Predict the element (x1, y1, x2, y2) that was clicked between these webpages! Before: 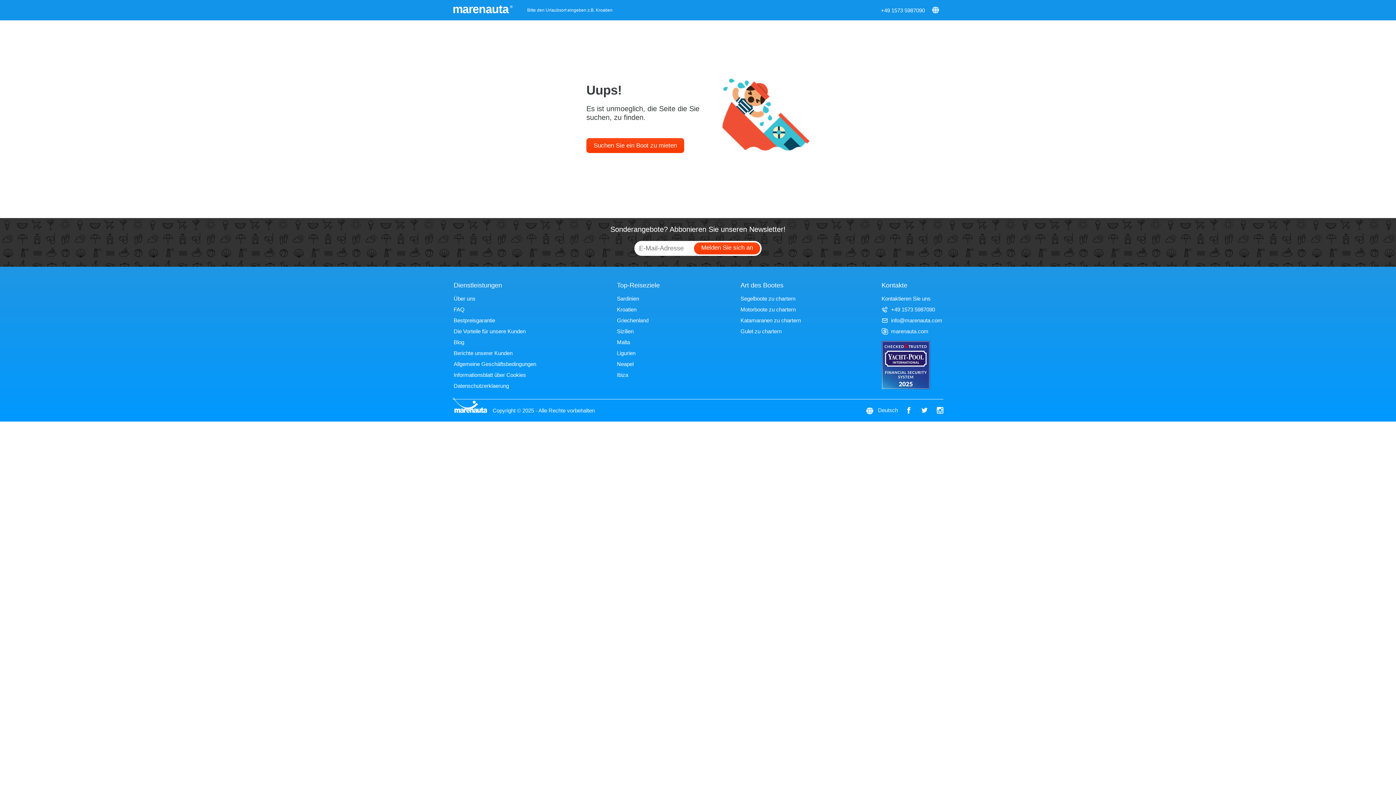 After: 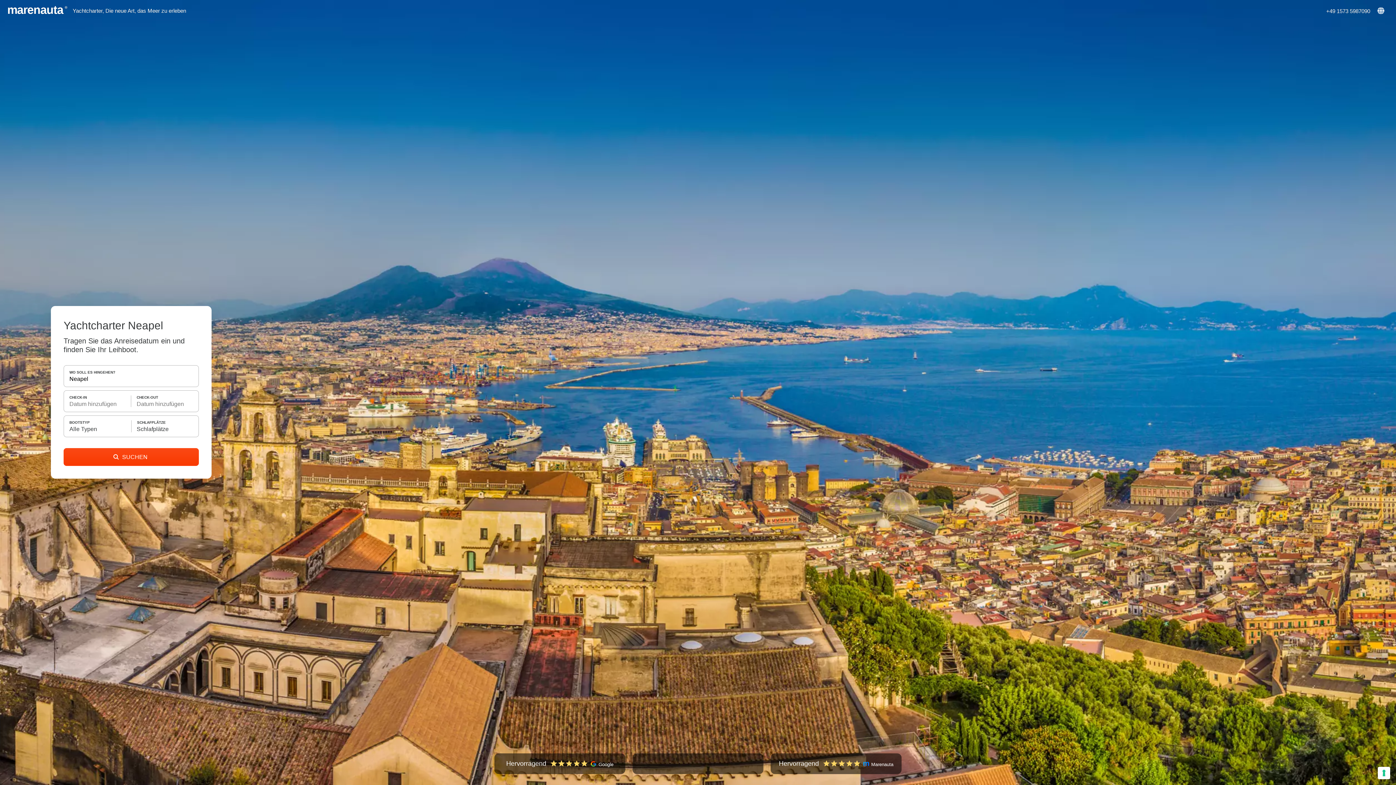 Action: label: Neapel bbox: (617, 361, 633, 367)